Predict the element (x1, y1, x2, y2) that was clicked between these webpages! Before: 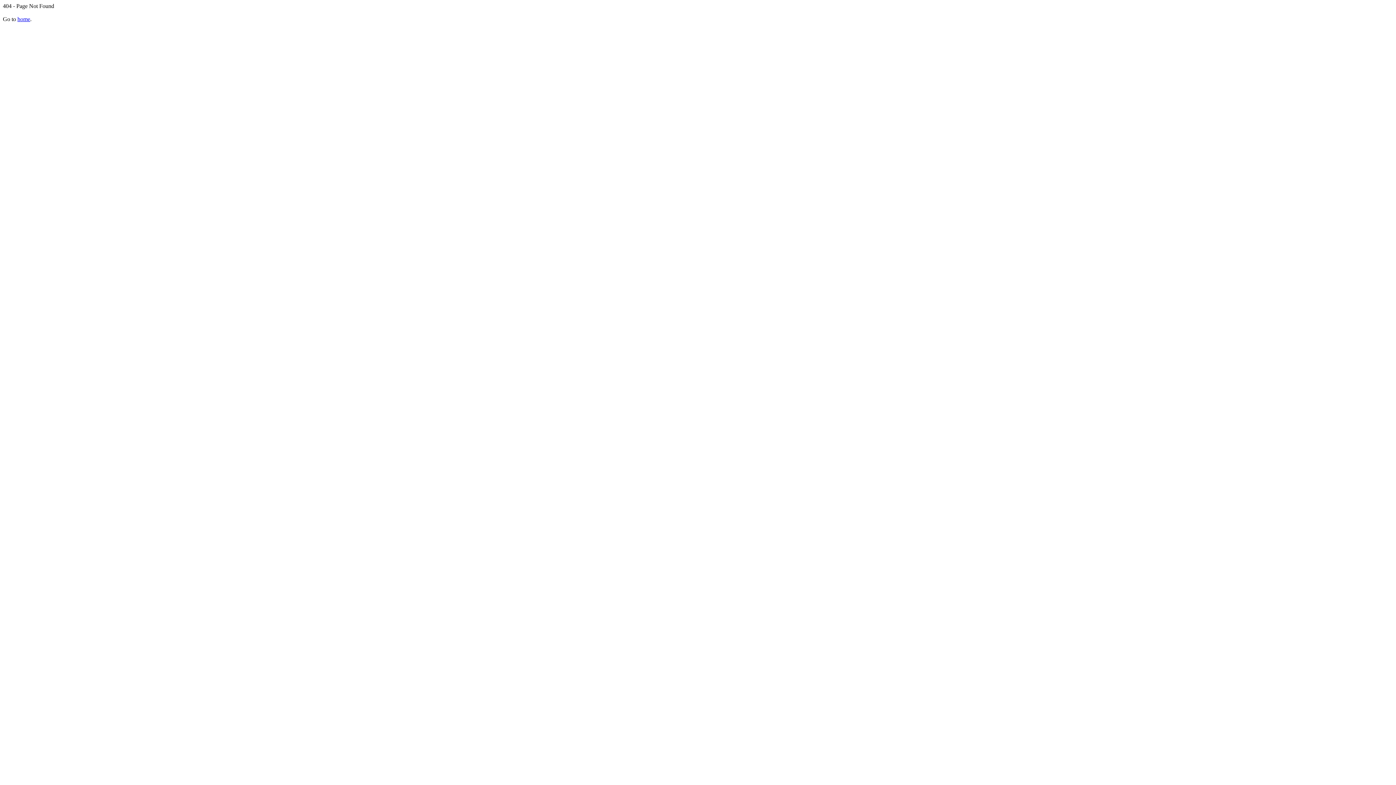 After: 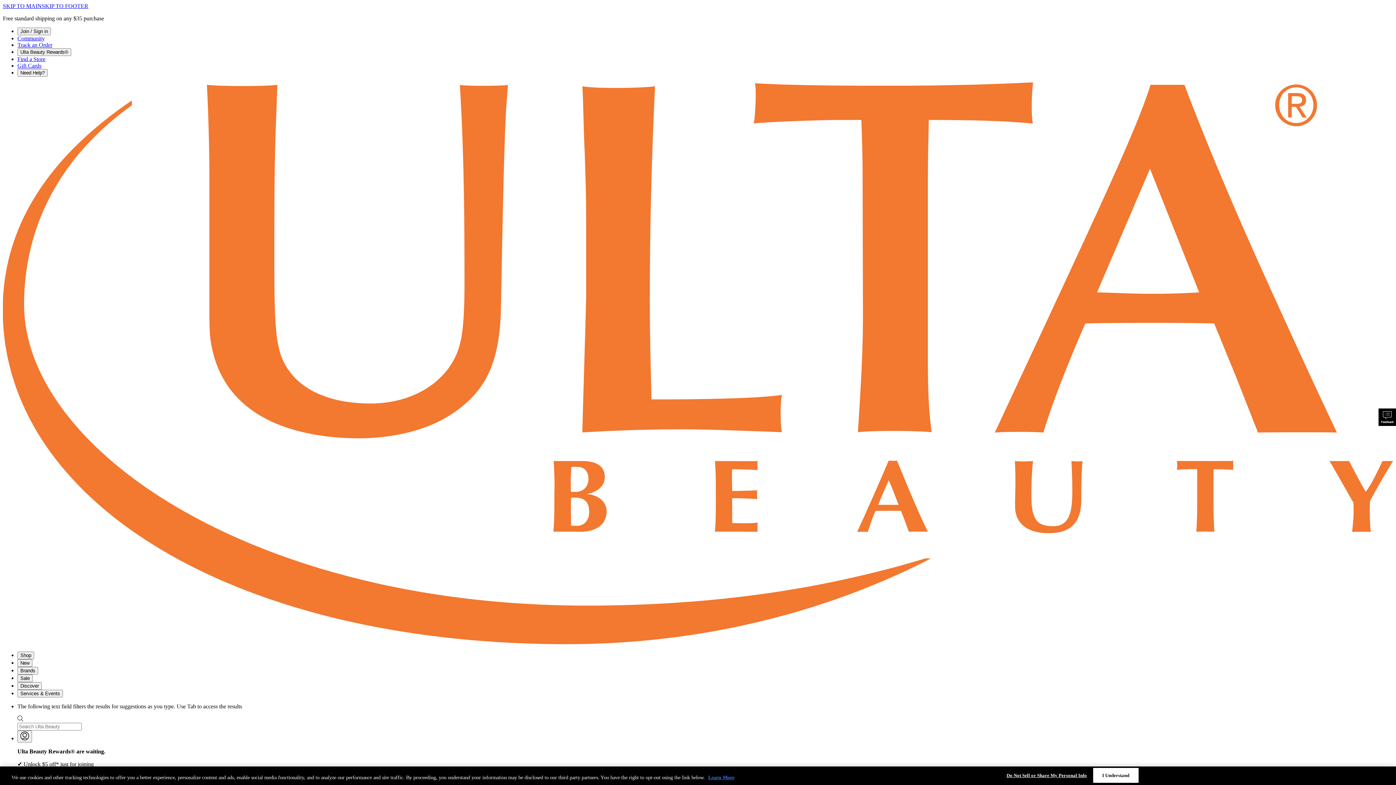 Action: bbox: (17, 16, 30, 22) label: home